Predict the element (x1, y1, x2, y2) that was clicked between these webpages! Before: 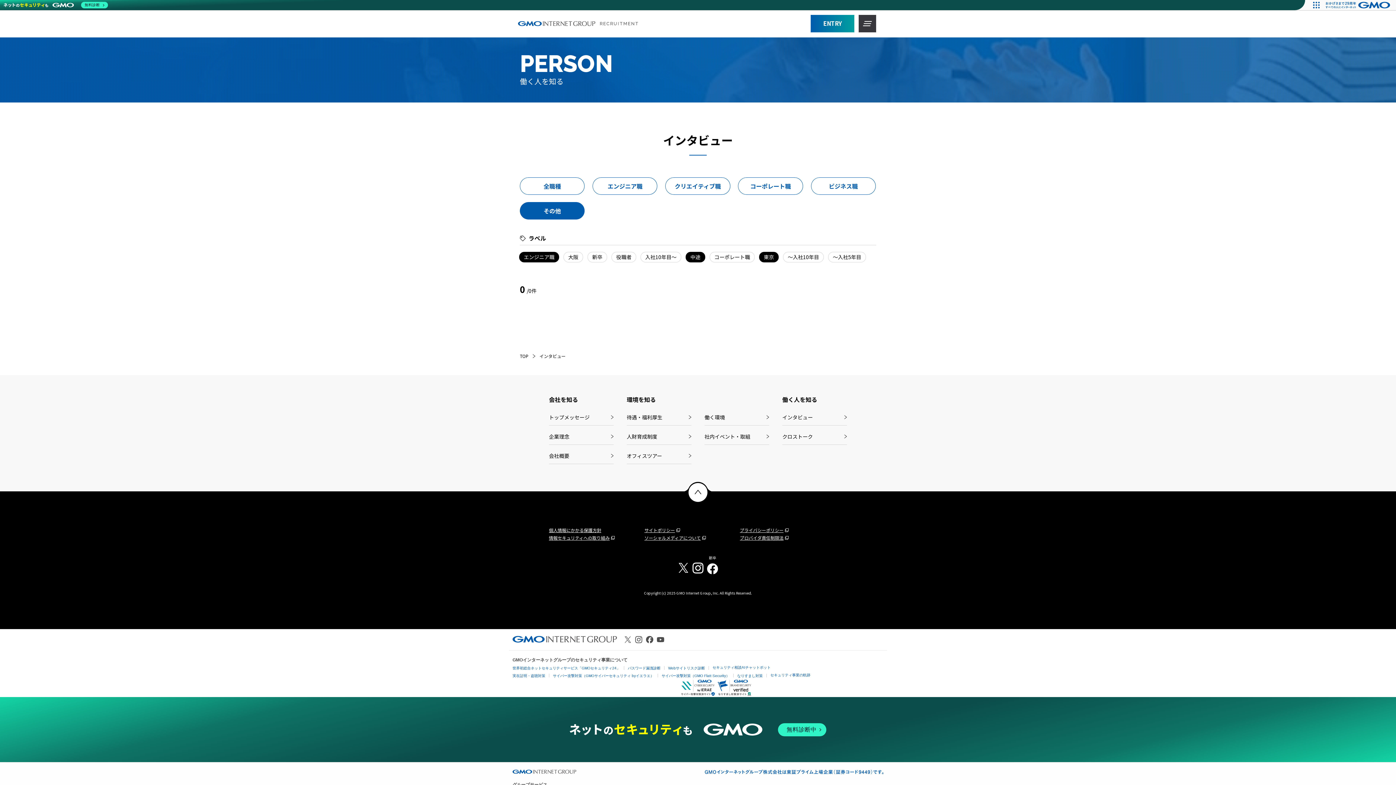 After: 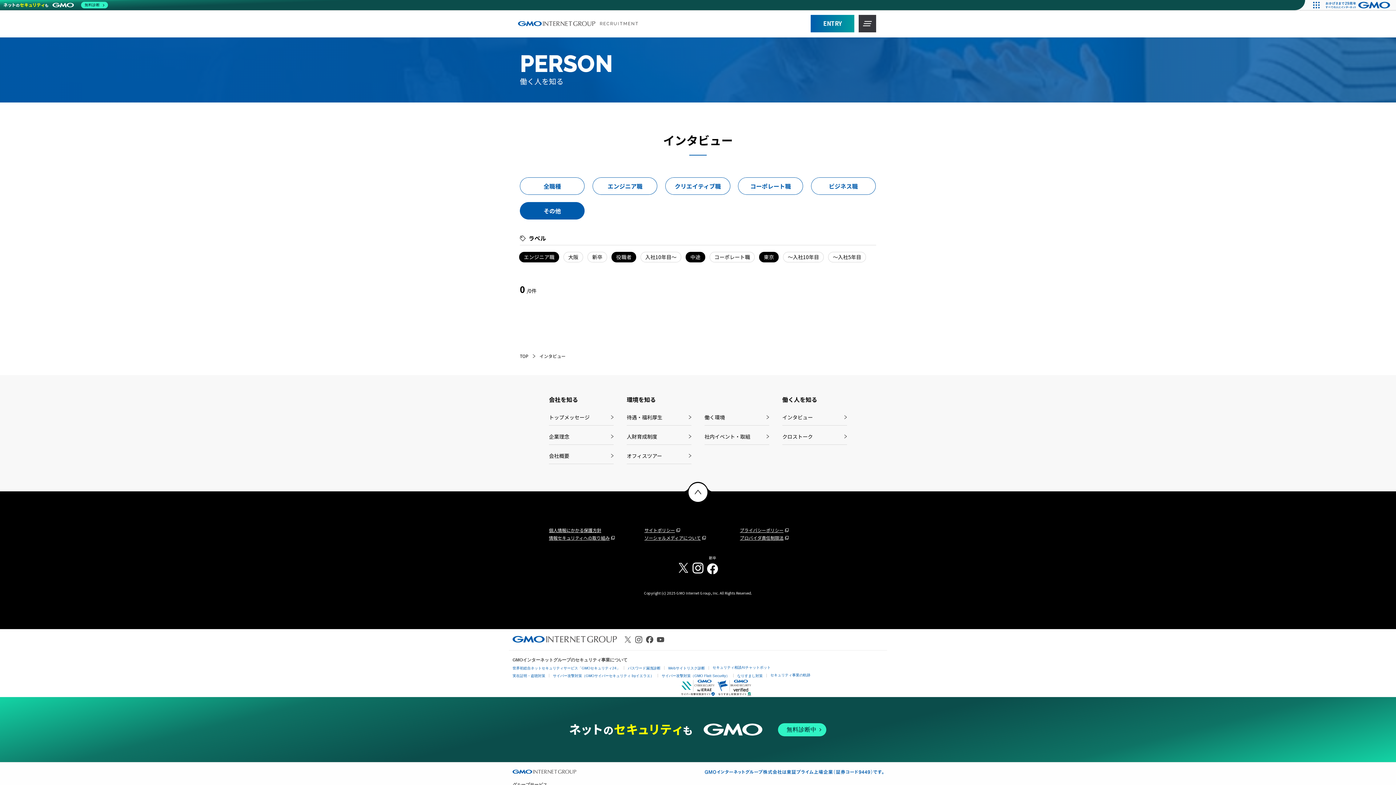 Action: bbox: (611, 252, 636, 262) label: 役職者